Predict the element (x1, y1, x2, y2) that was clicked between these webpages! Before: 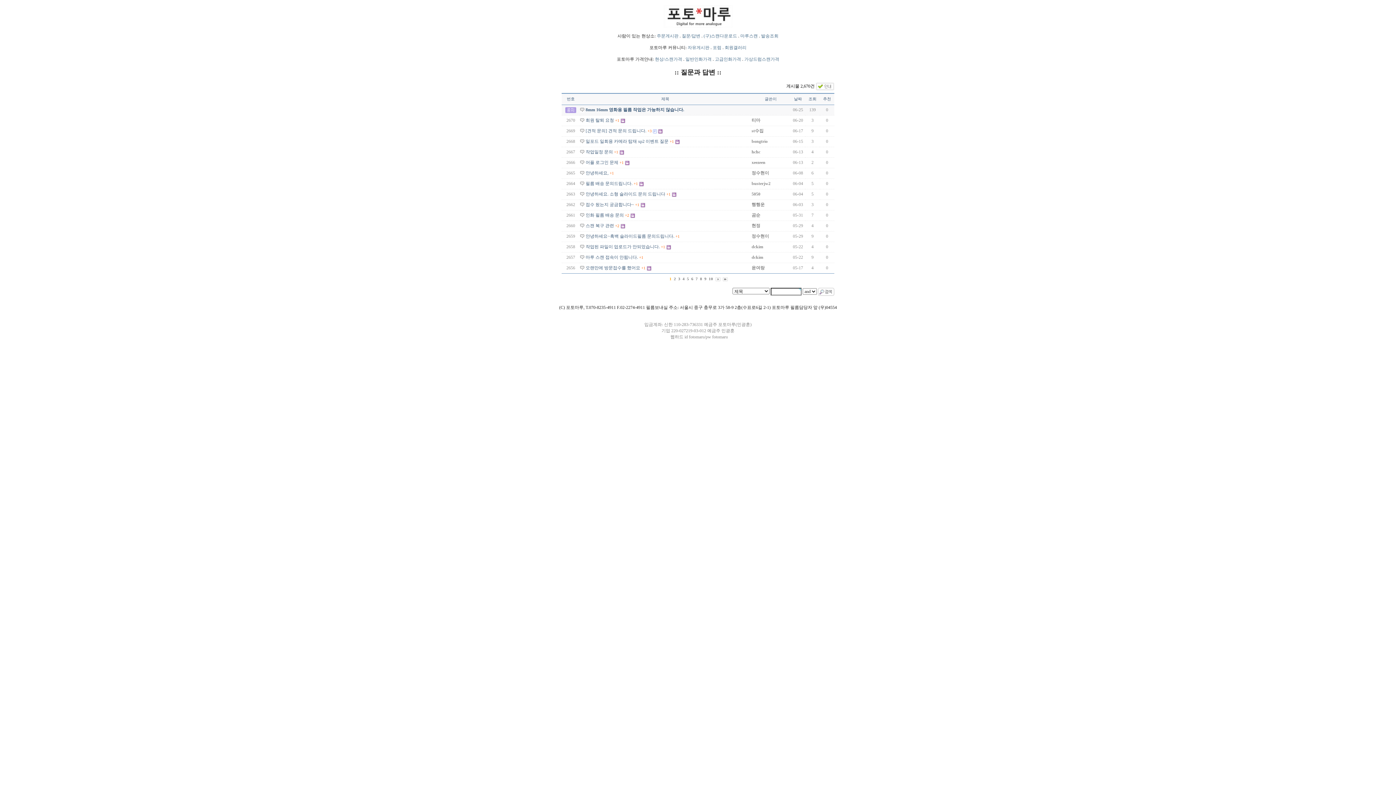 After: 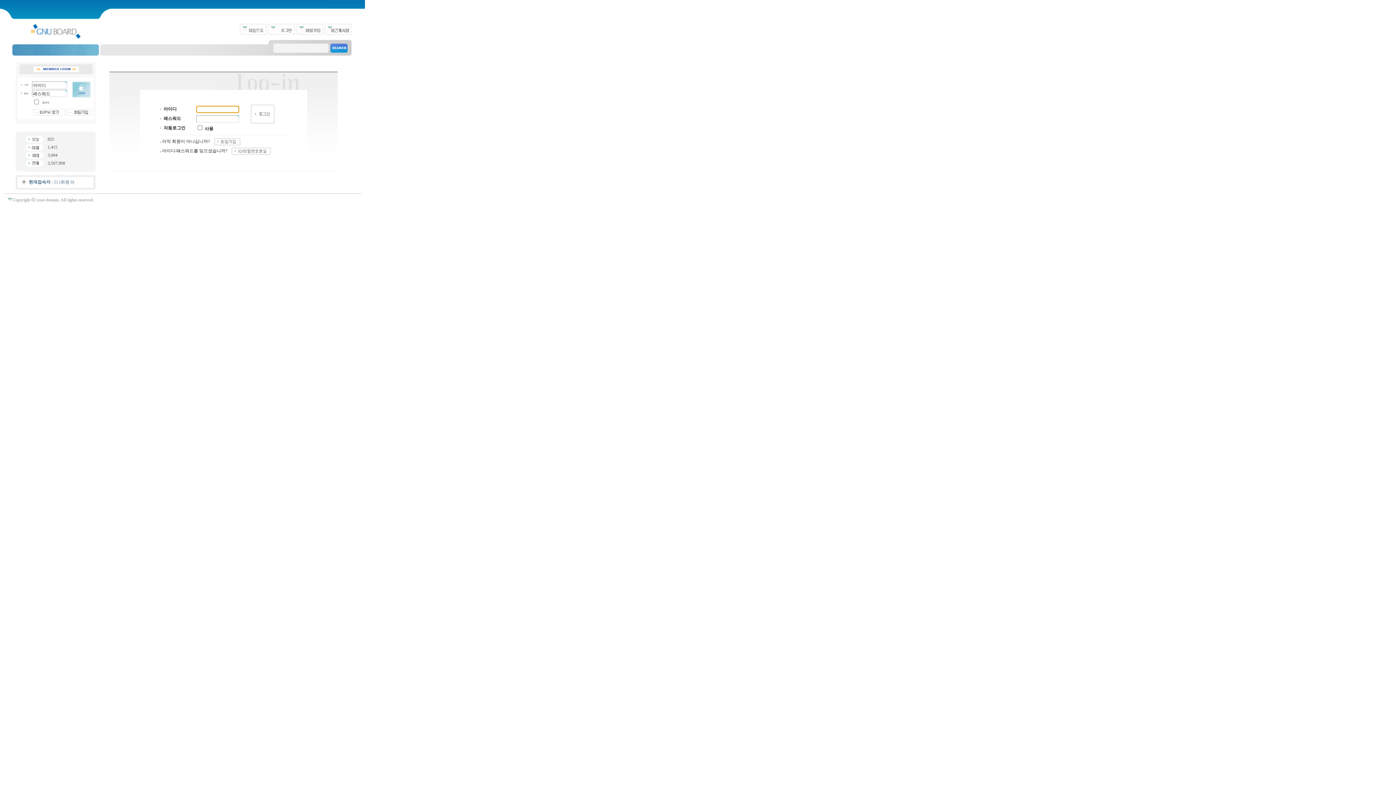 Action: bbox: (614, 149, 618, 154) label: +1